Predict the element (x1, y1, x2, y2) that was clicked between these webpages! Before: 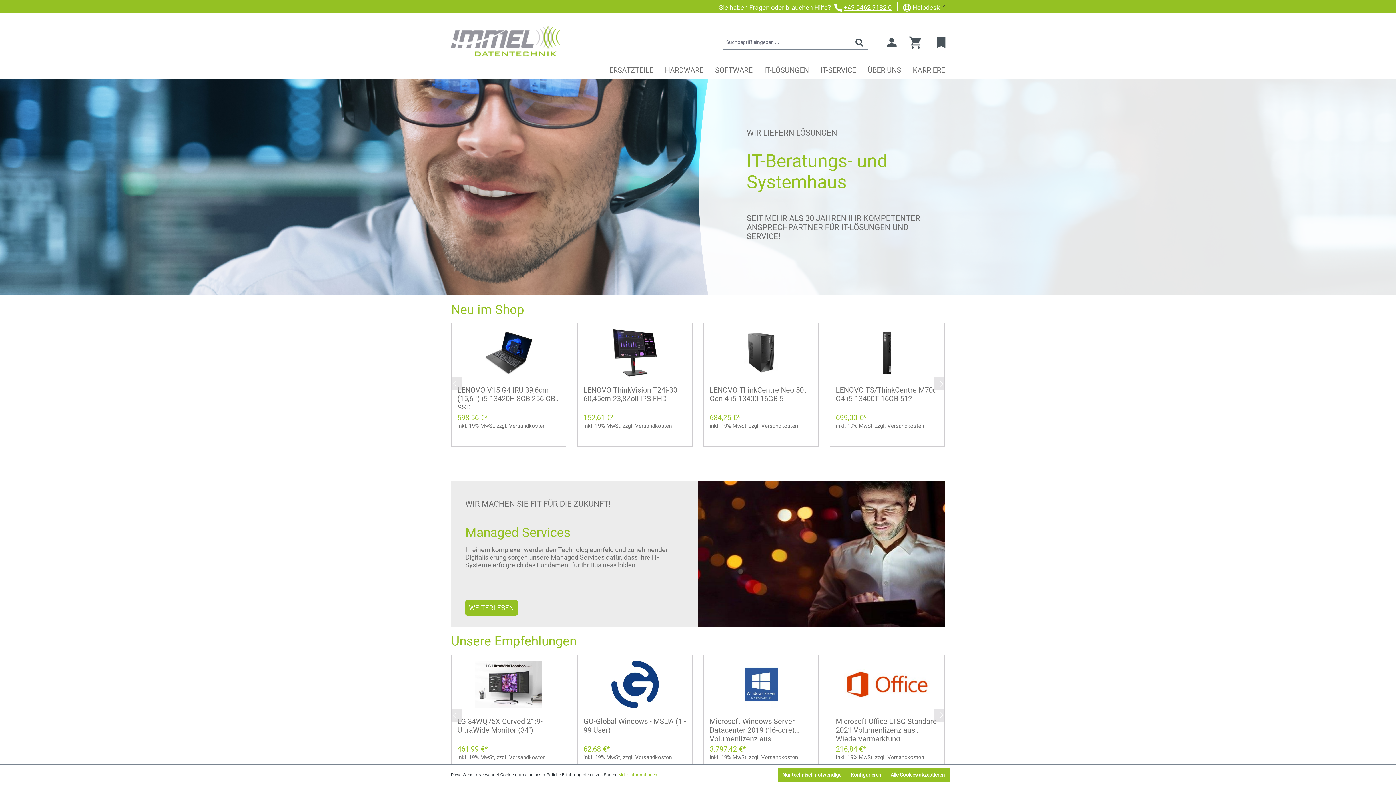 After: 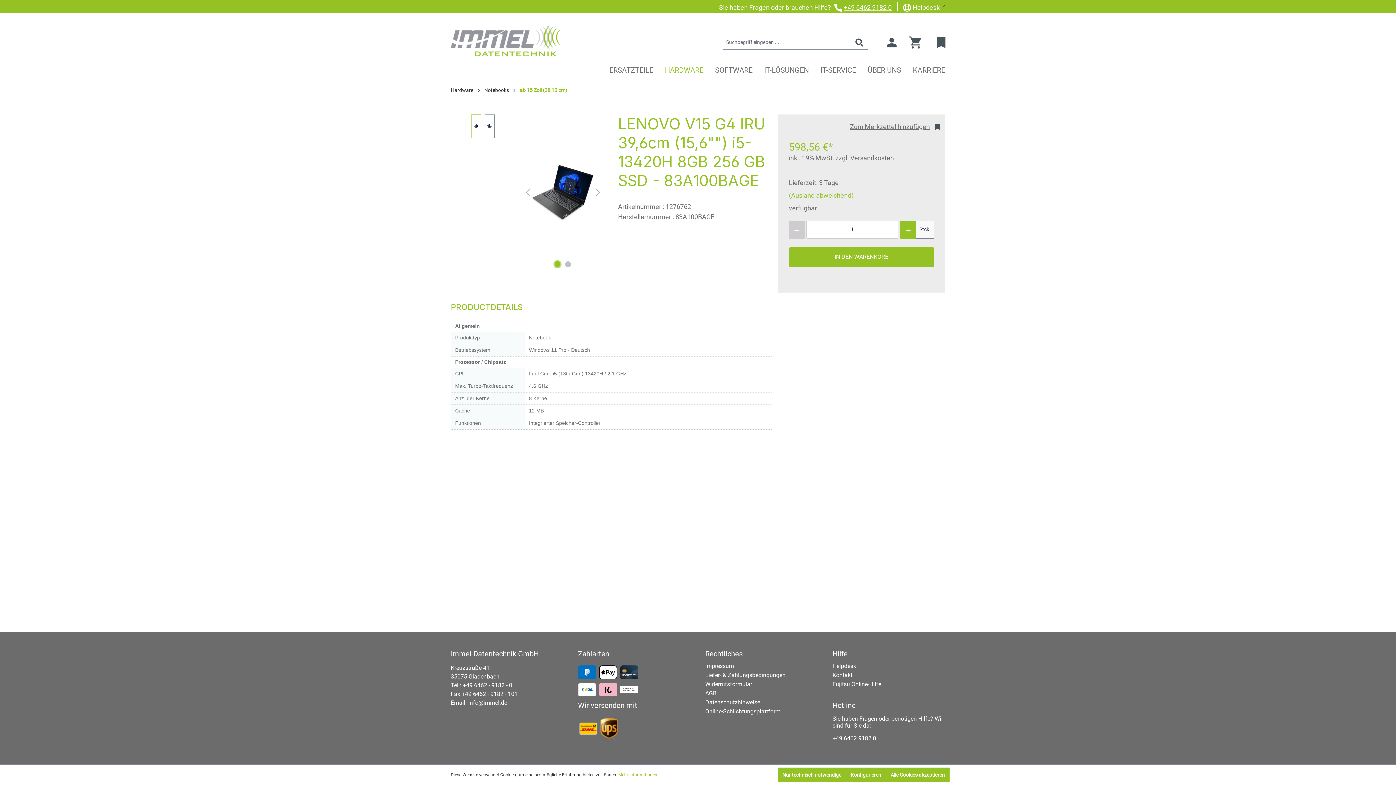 Action: bbox: (457, 329, 560, 376)